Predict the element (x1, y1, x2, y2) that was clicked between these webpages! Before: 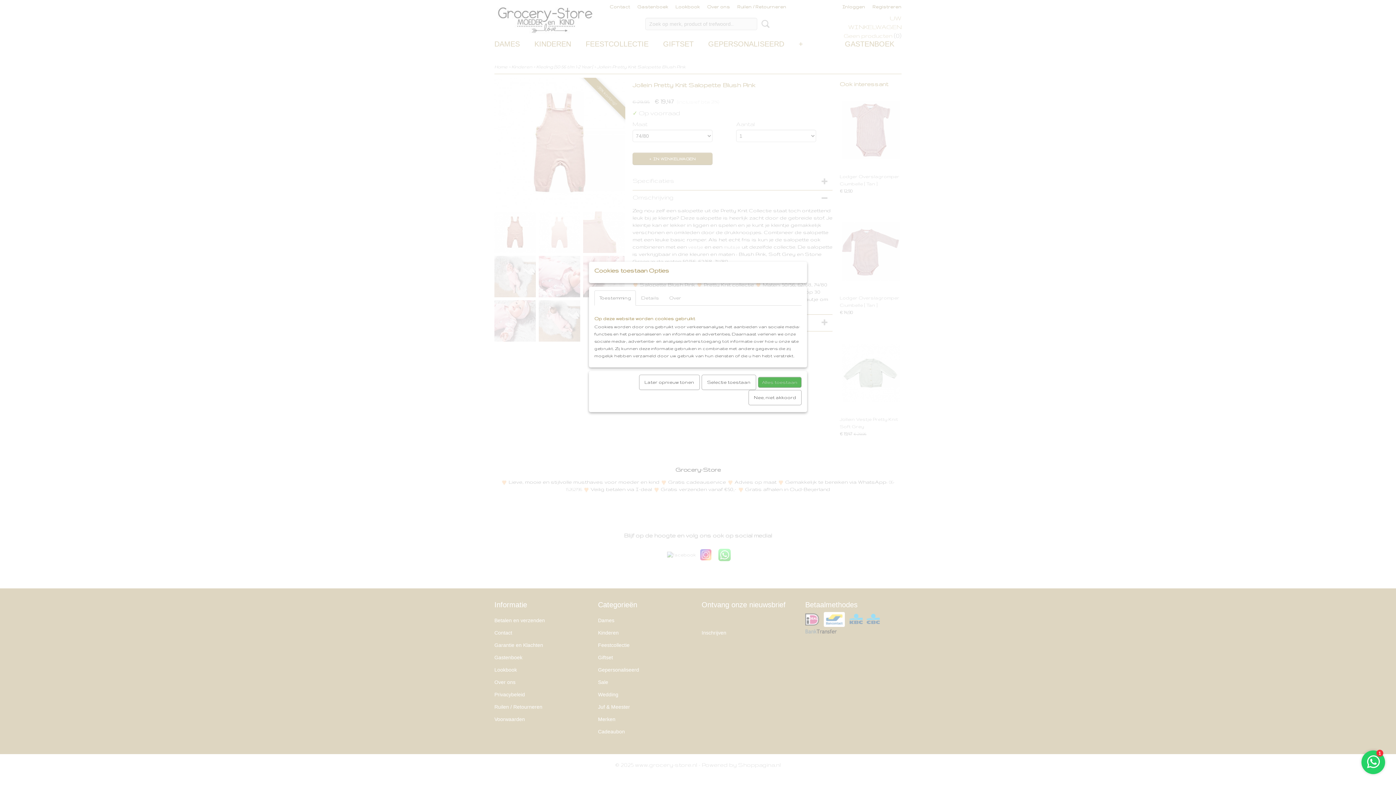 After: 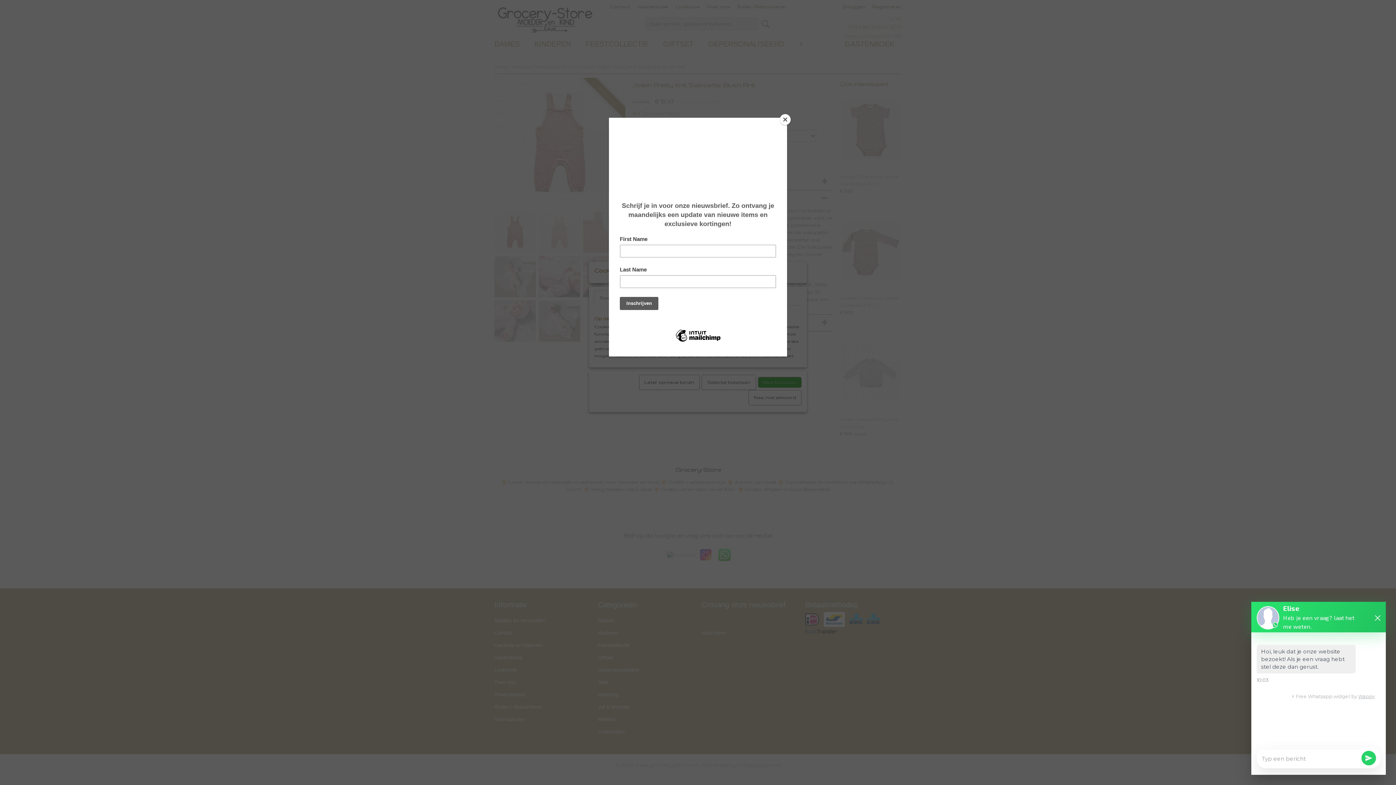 Action: bbox: (1361, 750, 1385, 774)